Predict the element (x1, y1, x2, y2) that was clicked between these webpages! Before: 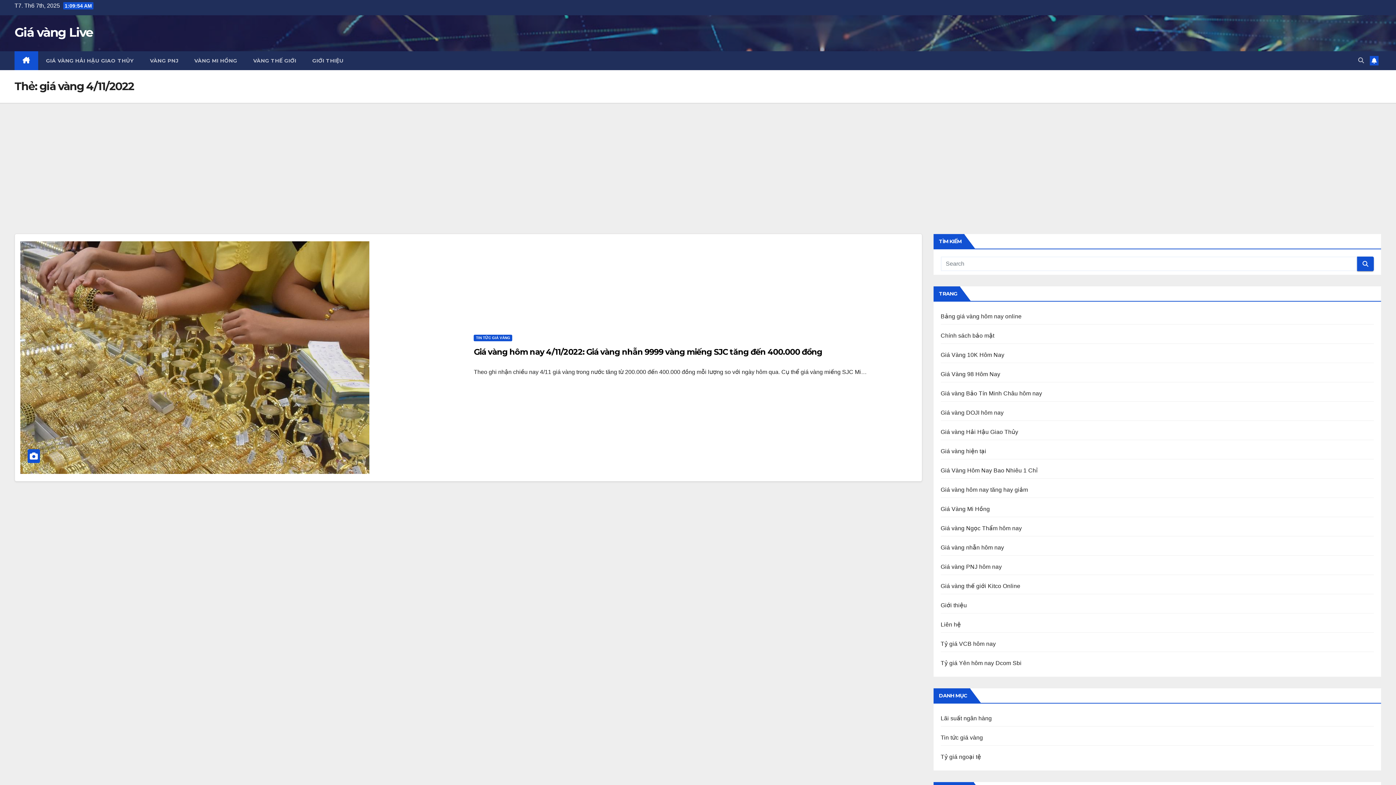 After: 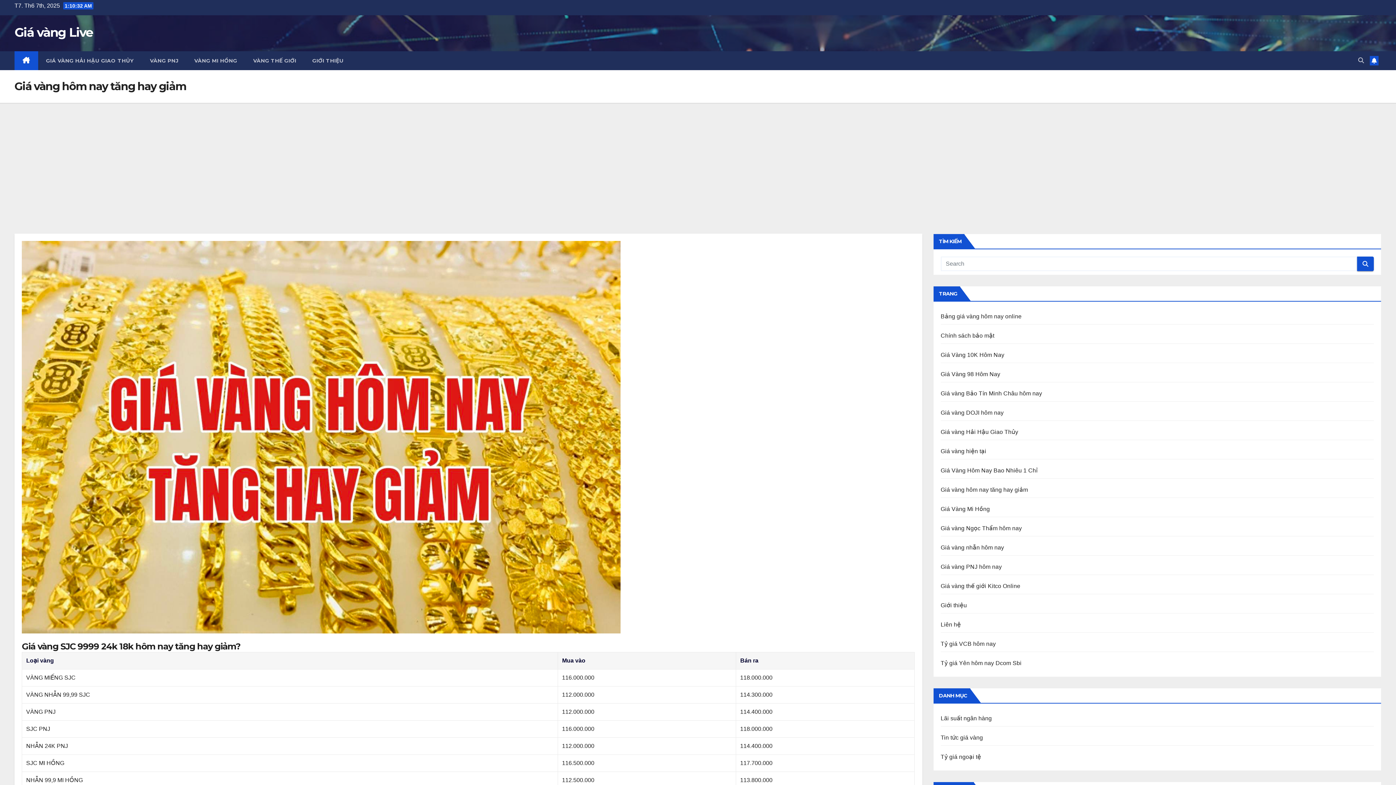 Action: bbox: (940, 486, 1028, 493) label: Giá vàng hôm nay tăng hay giảm